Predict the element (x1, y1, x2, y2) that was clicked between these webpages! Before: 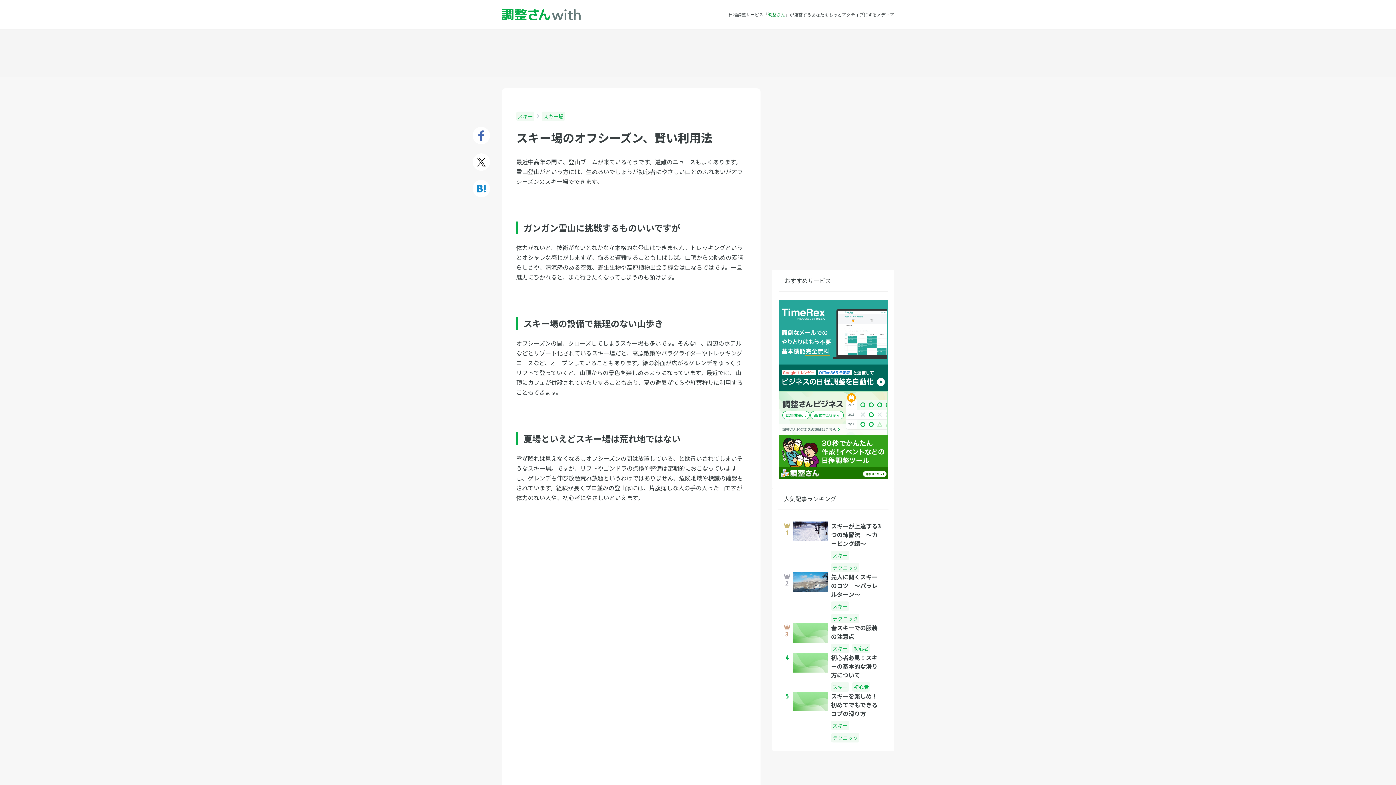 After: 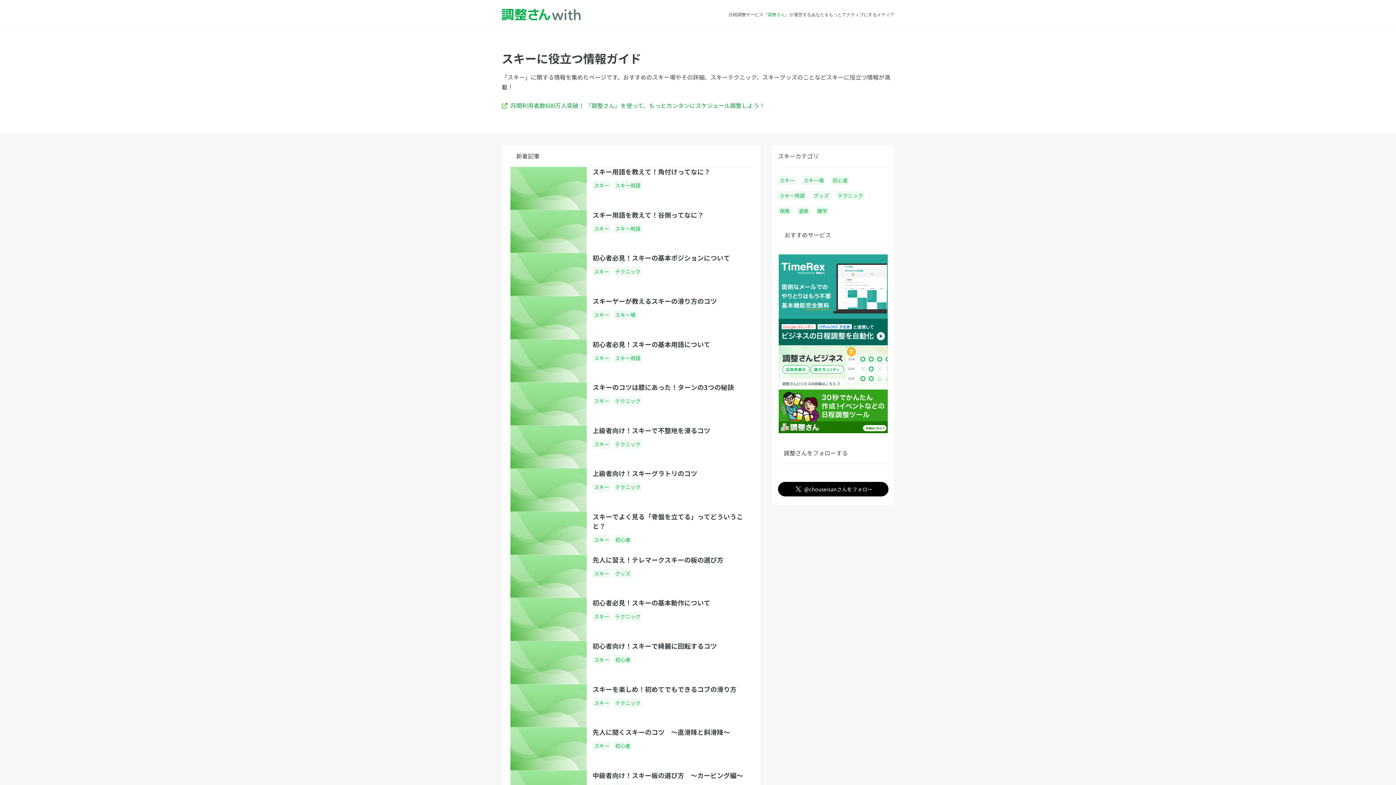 Action: bbox: (517, 112, 533, 120) label: スキー